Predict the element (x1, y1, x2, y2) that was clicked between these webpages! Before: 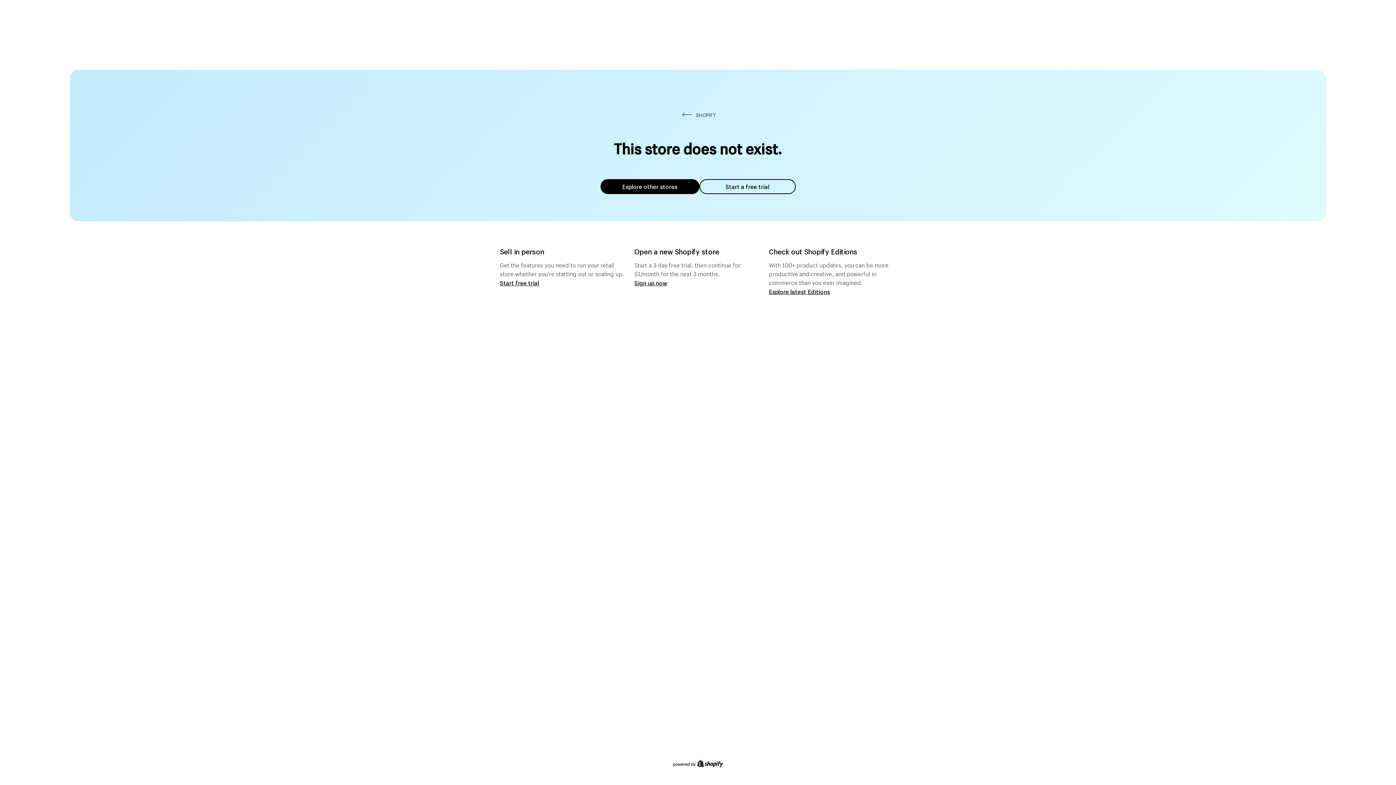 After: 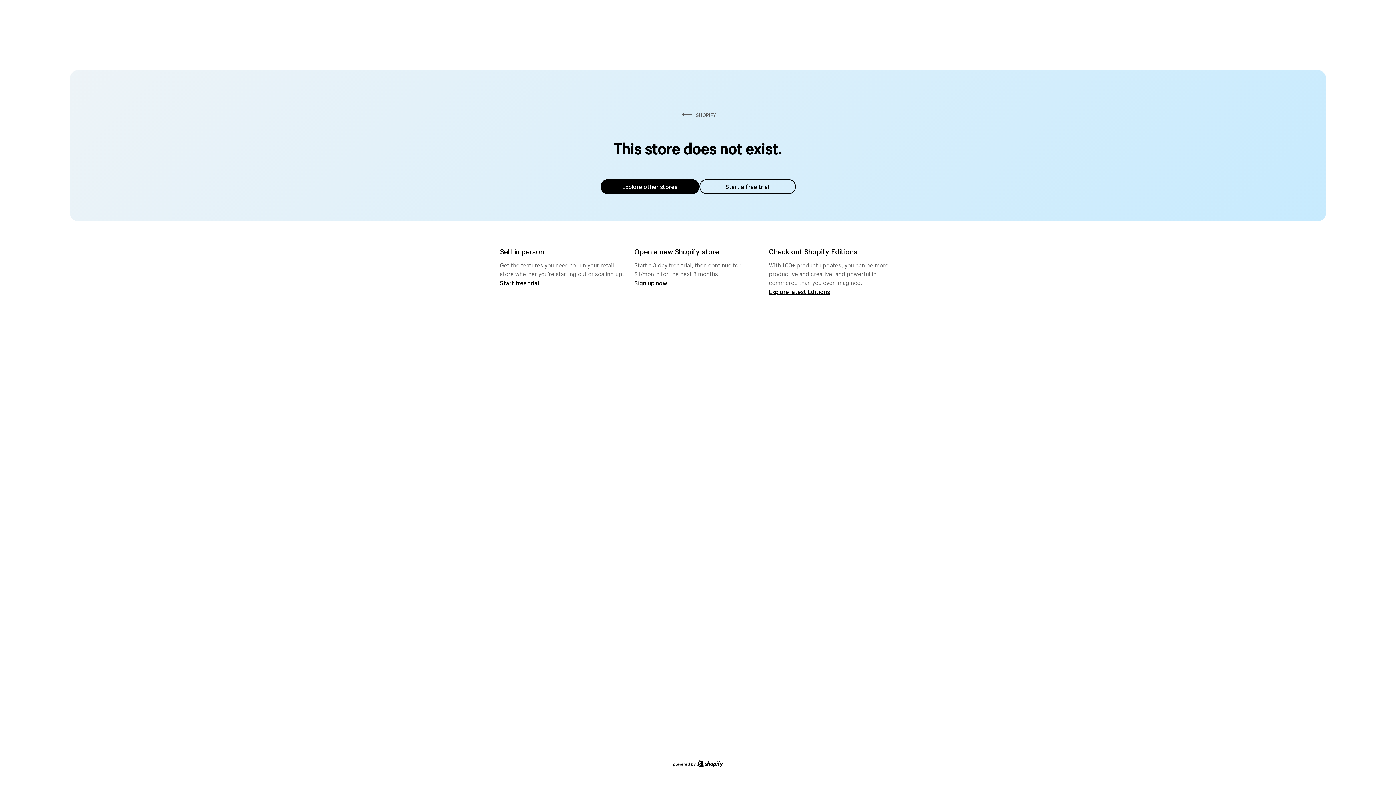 Action: bbox: (600, 179, 699, 194) label: Explore other stores